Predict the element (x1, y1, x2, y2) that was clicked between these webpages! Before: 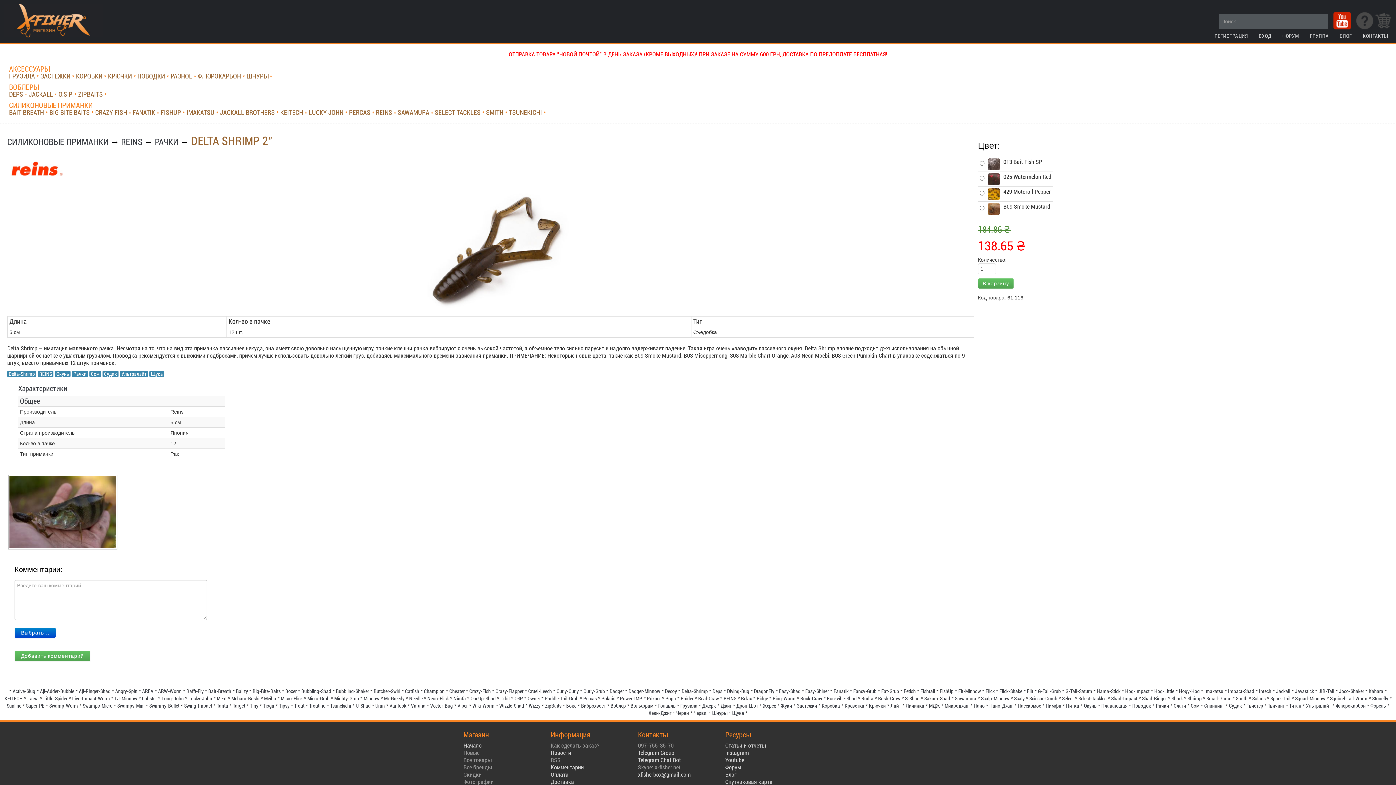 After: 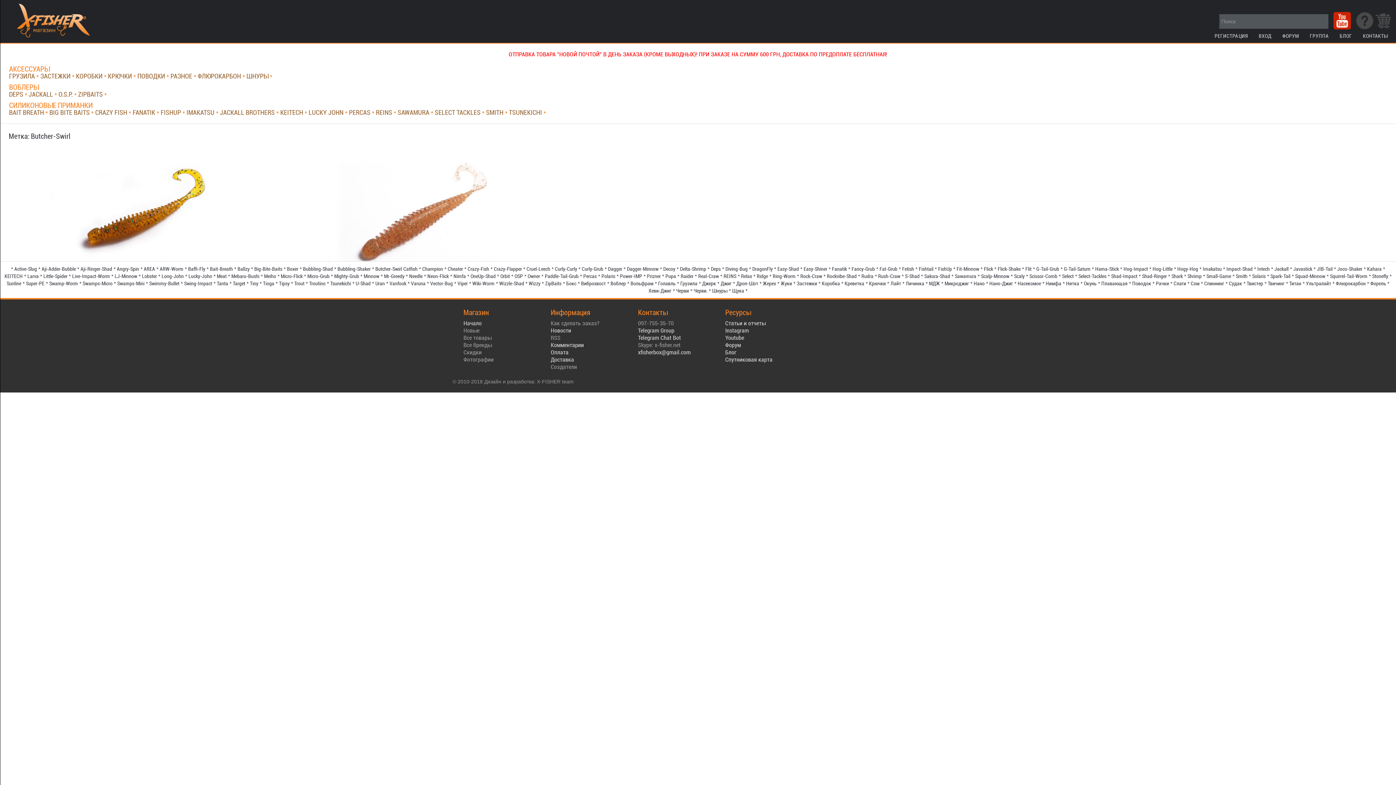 Action: bbox: (373, 688, 400, 694) label: Butcher-Swirl